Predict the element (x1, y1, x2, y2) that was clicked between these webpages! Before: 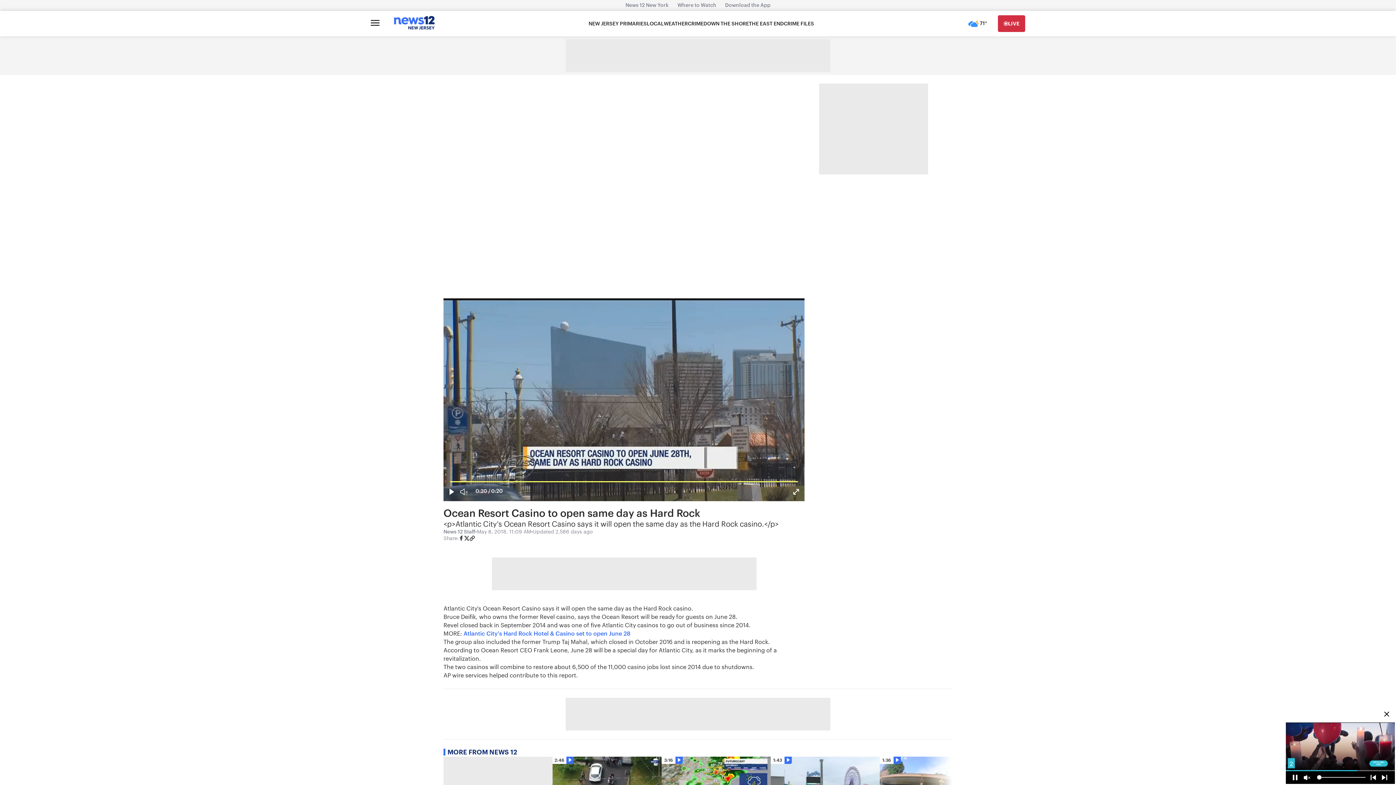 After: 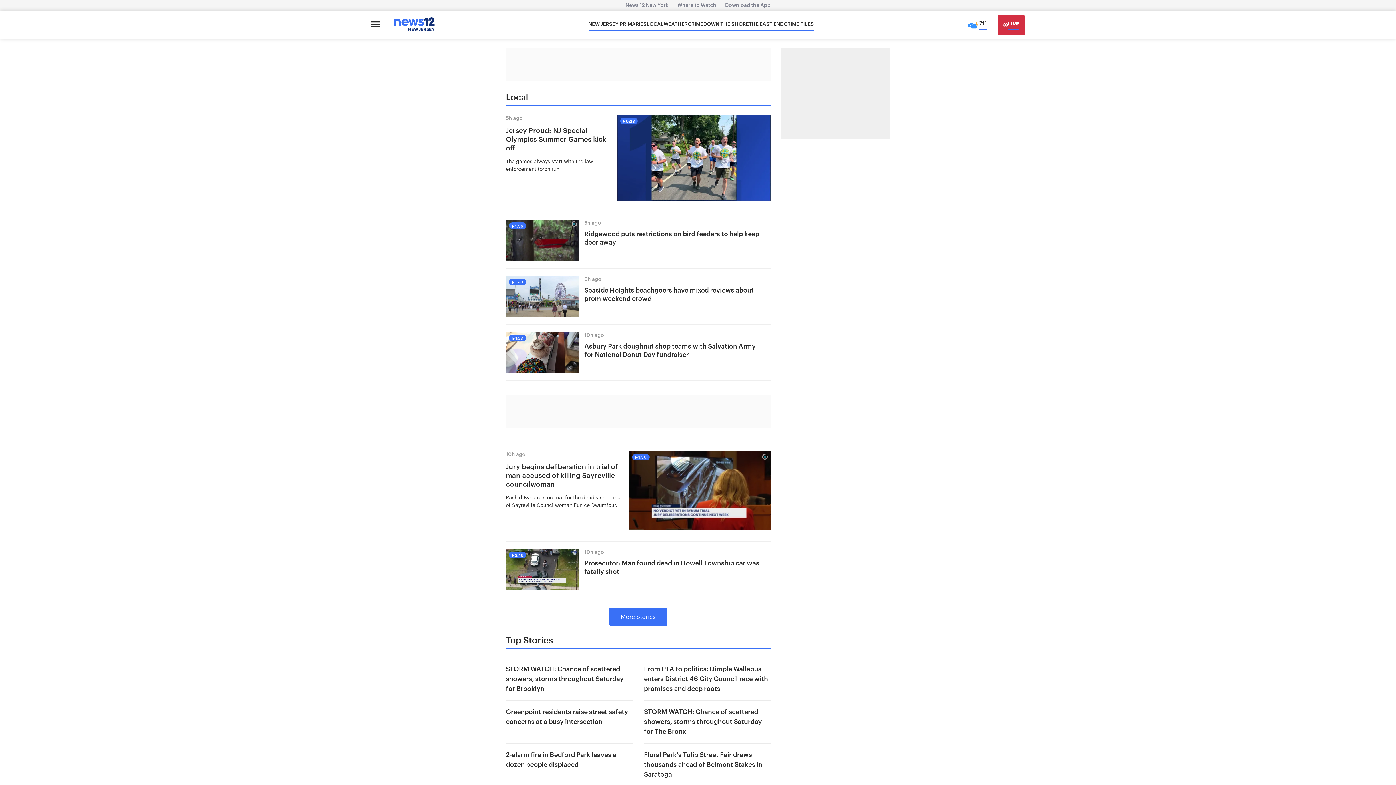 Action: bbox: (646, 20, 664, 27) label: LOCAL